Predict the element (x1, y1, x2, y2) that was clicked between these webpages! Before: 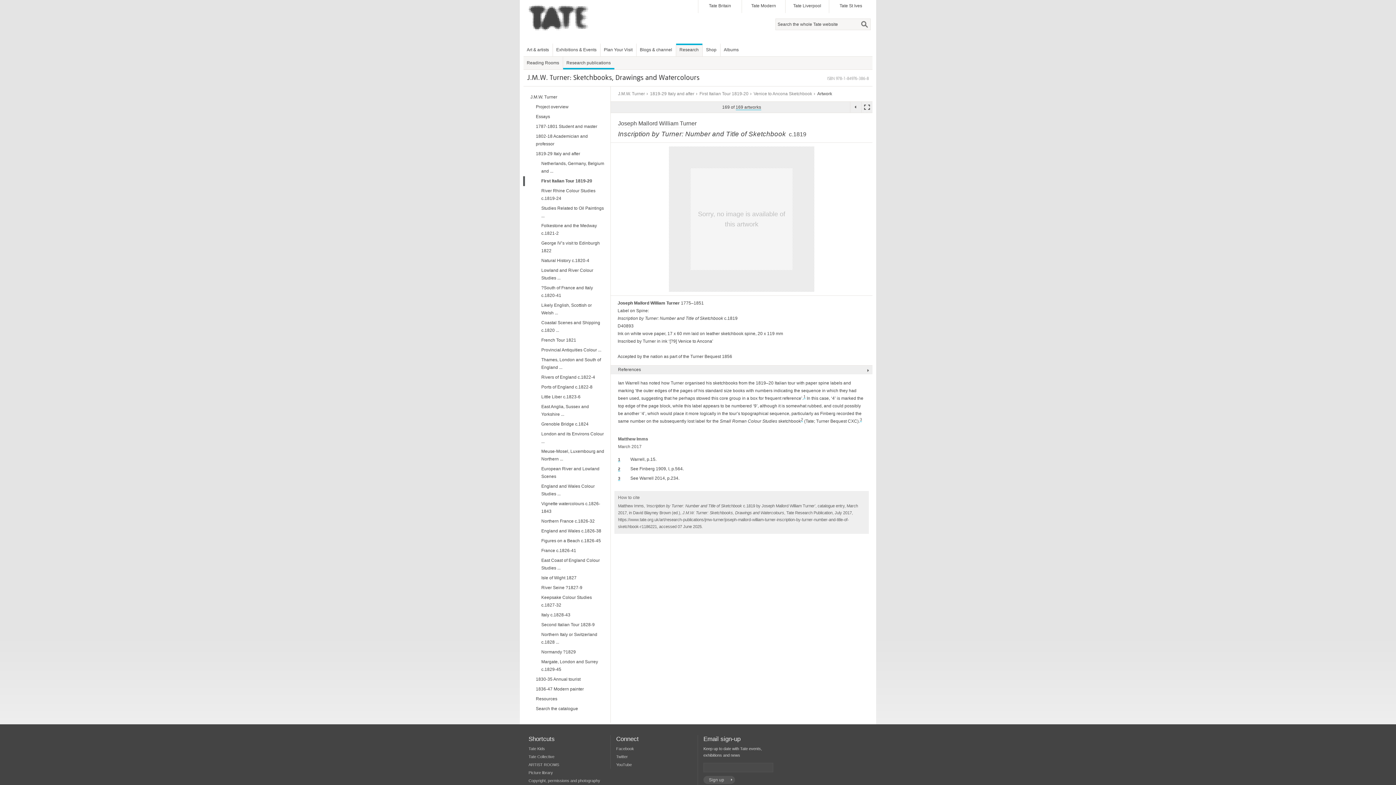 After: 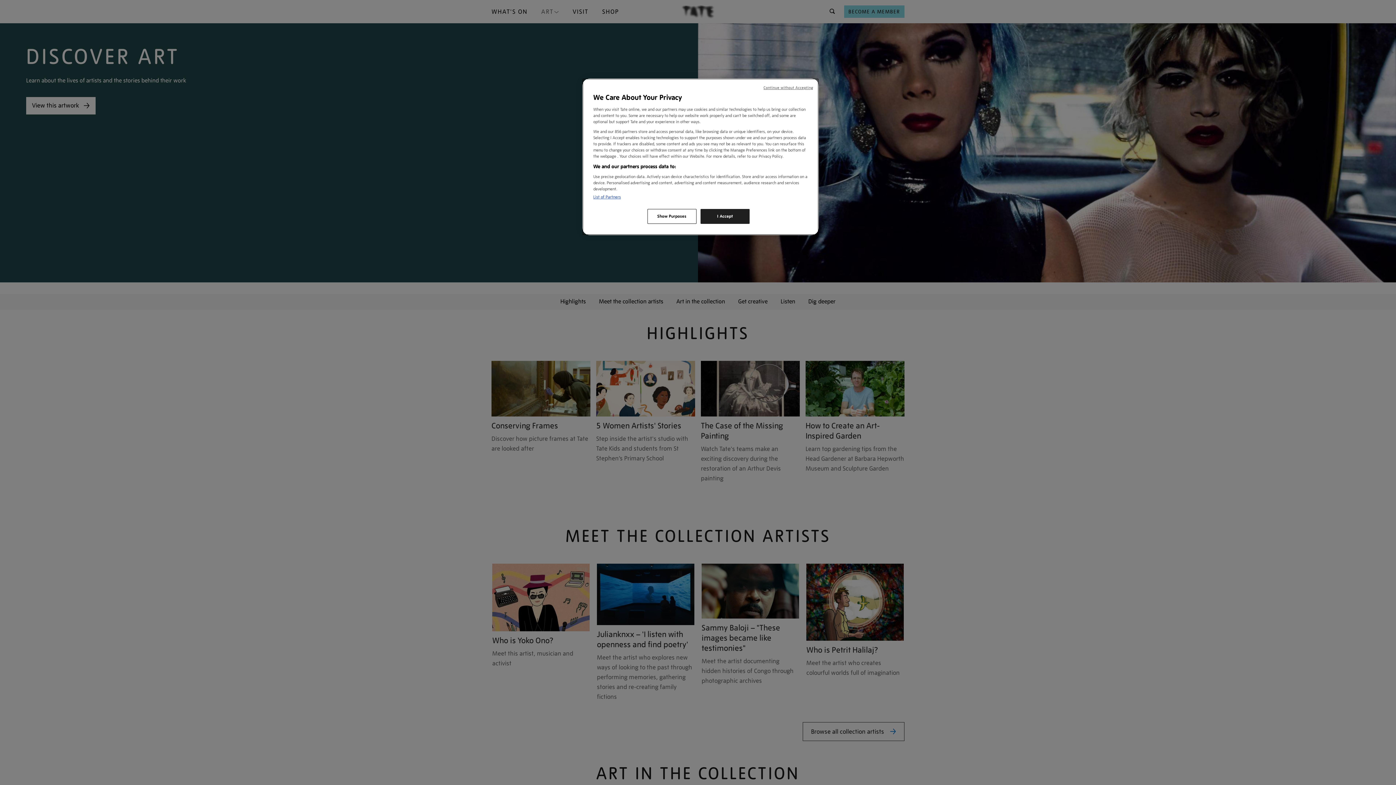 Action: bbox: (523, 43, 552, 56) label: Art & artists